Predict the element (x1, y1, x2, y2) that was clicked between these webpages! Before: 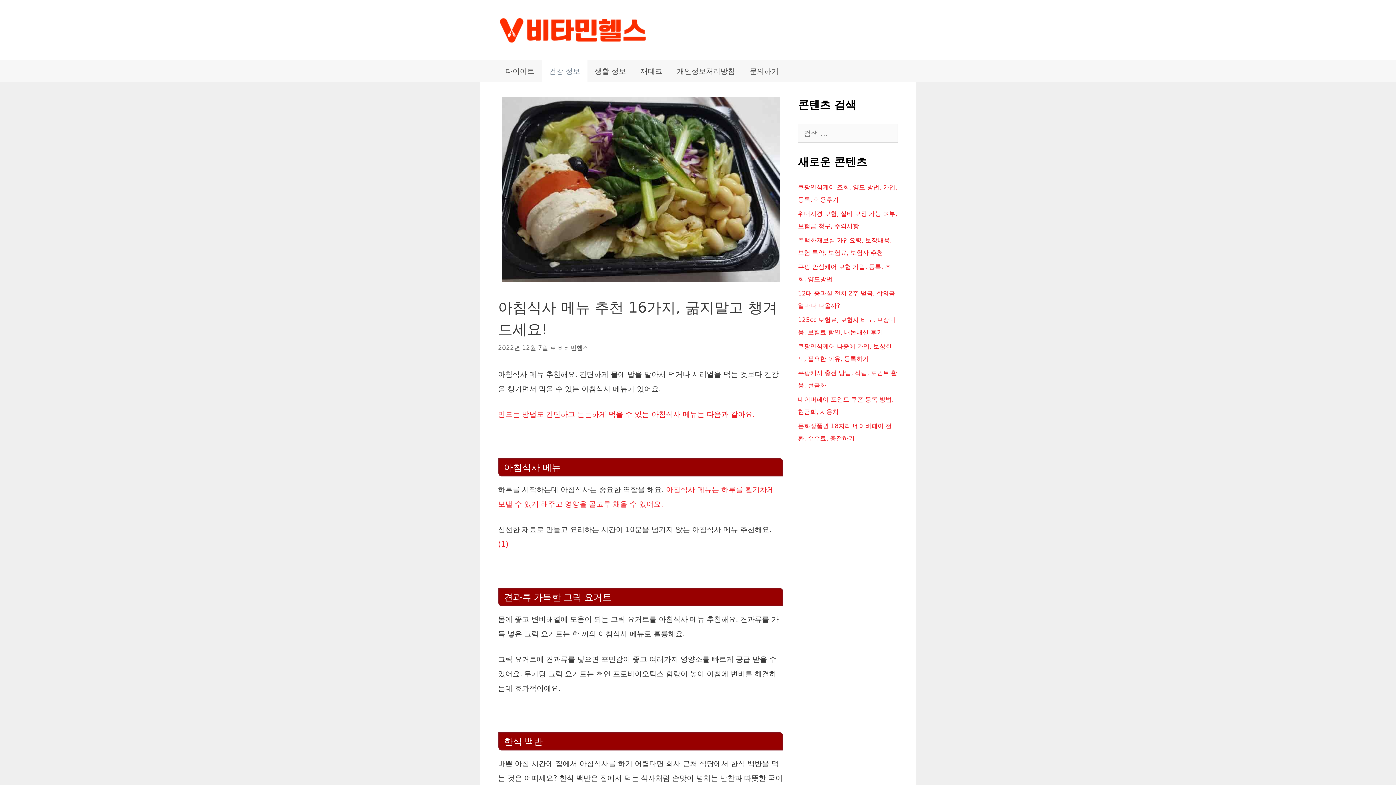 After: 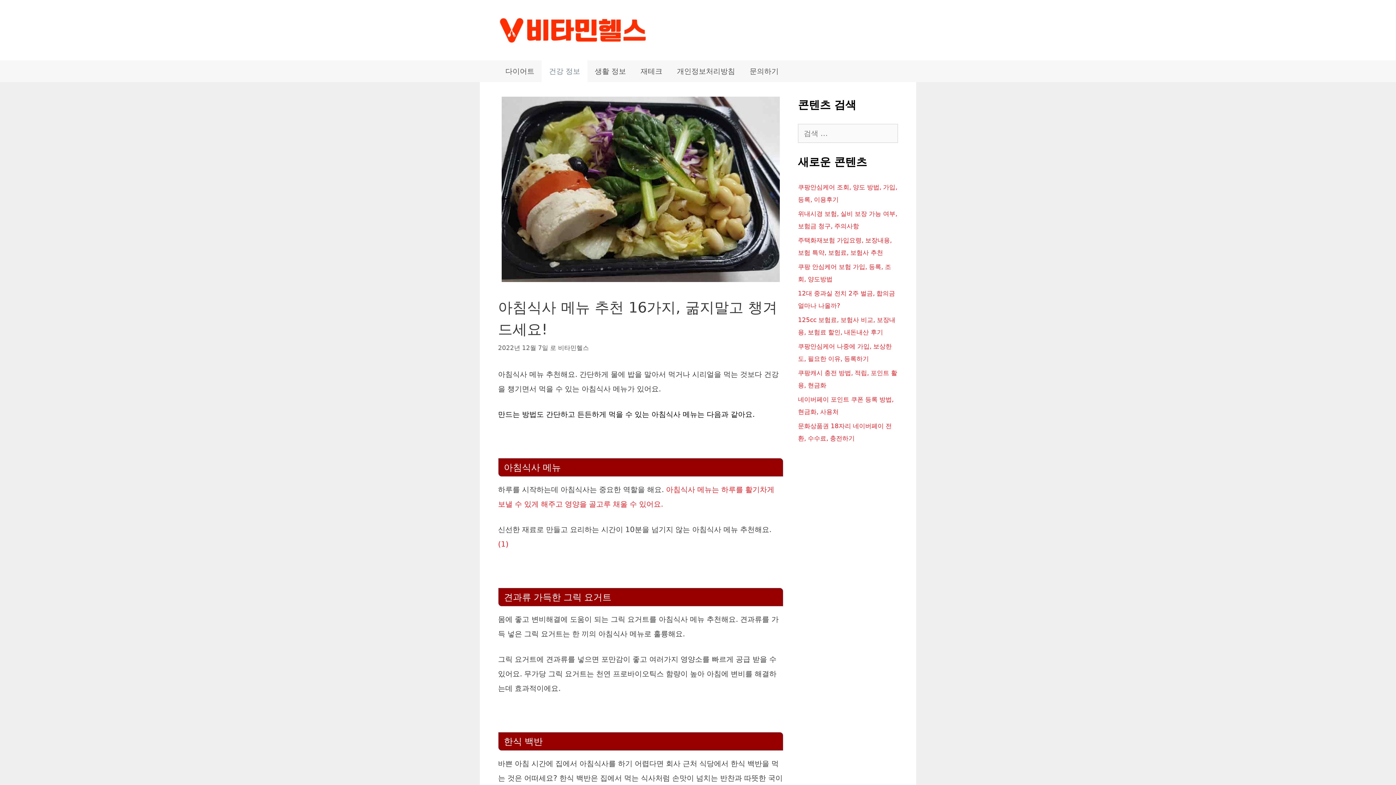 Action: label: 만드는 방법도 간단하고 든든하게 먹을 수 있는 아침식사 메뉴는 다음과 같아요. bbox: (498, 410, 754, 418)